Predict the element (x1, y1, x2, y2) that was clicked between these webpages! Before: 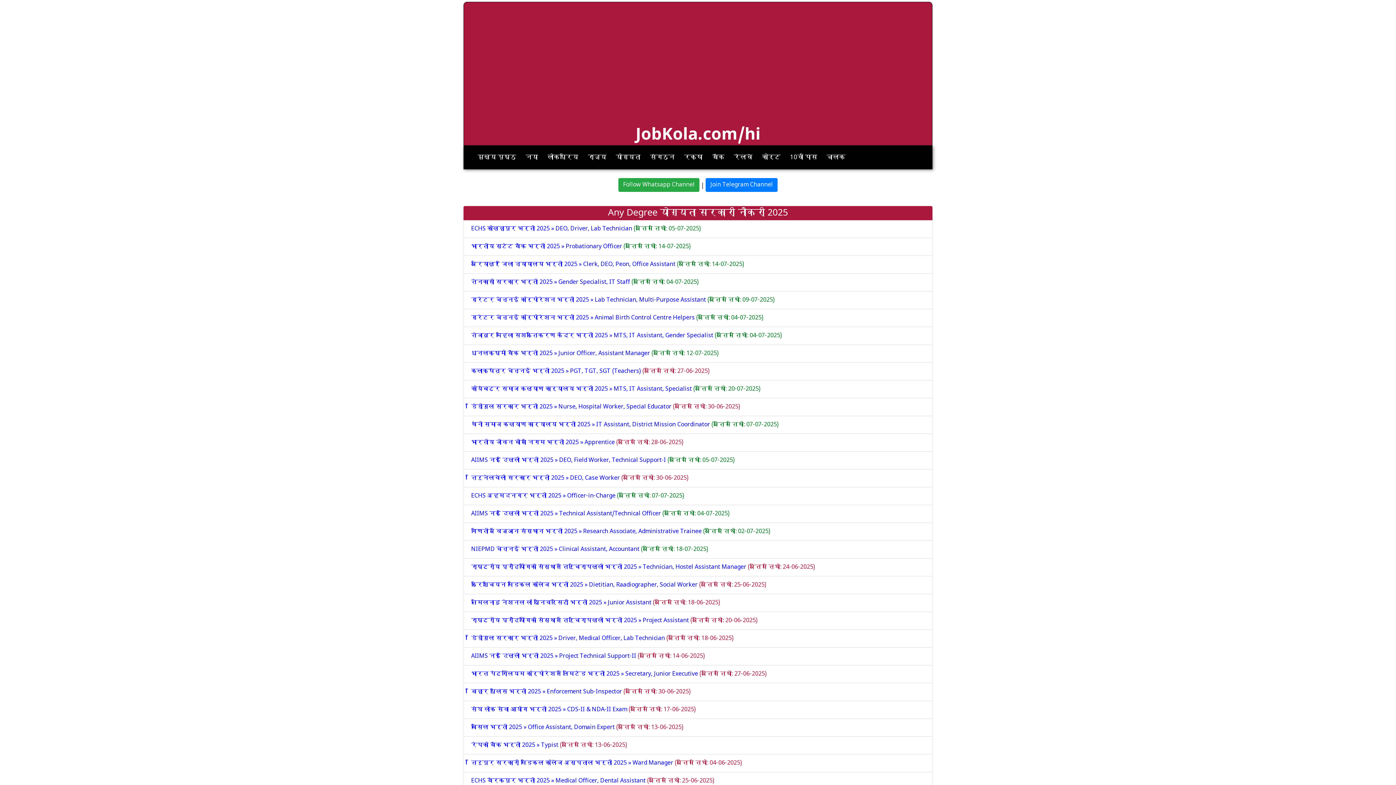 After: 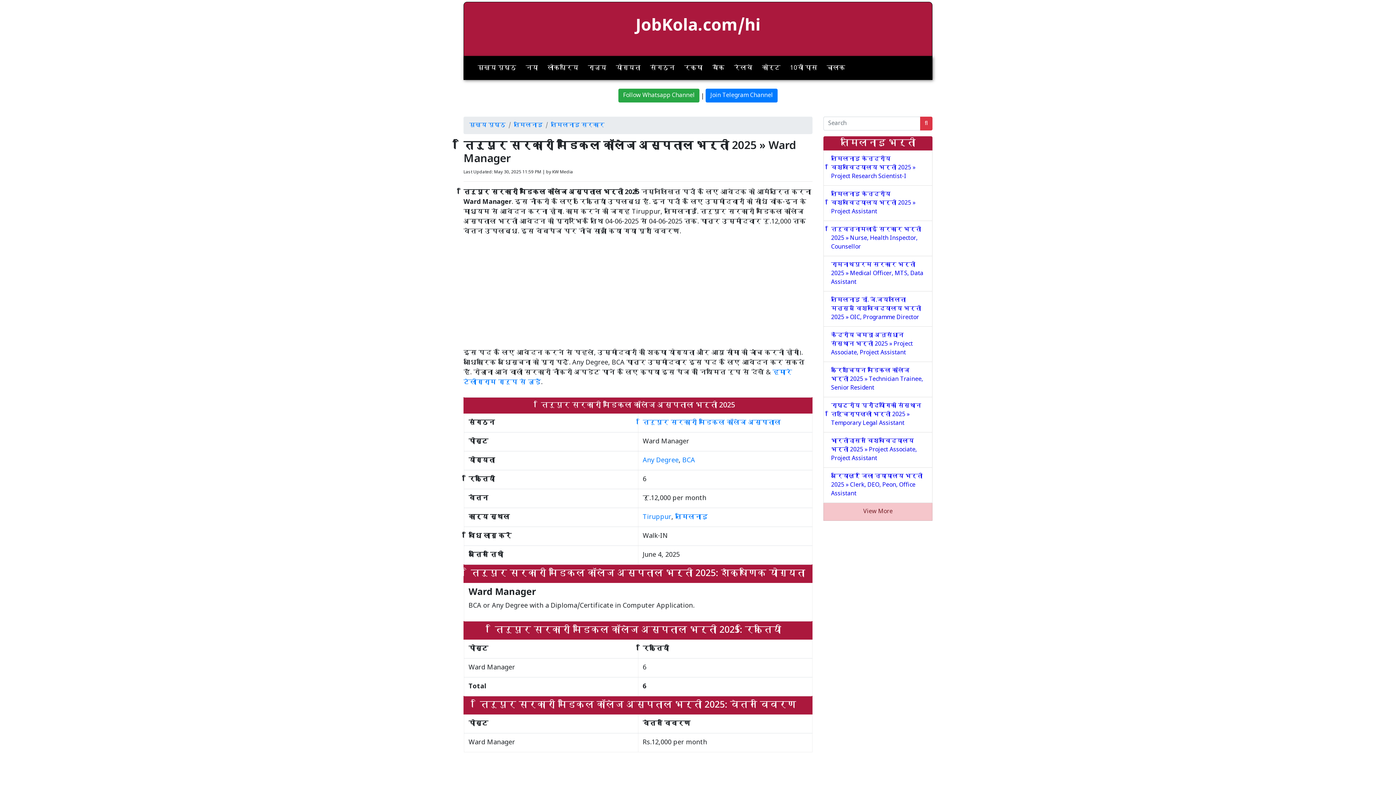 Action: bbox: (463, 754, 932, 772) label: तिरुपुर सरकारी मेडिकल कॉलेज अस्पताल भर्ती 2025 » Ward Manager (अंतिम तिथी: 04-06-2025)